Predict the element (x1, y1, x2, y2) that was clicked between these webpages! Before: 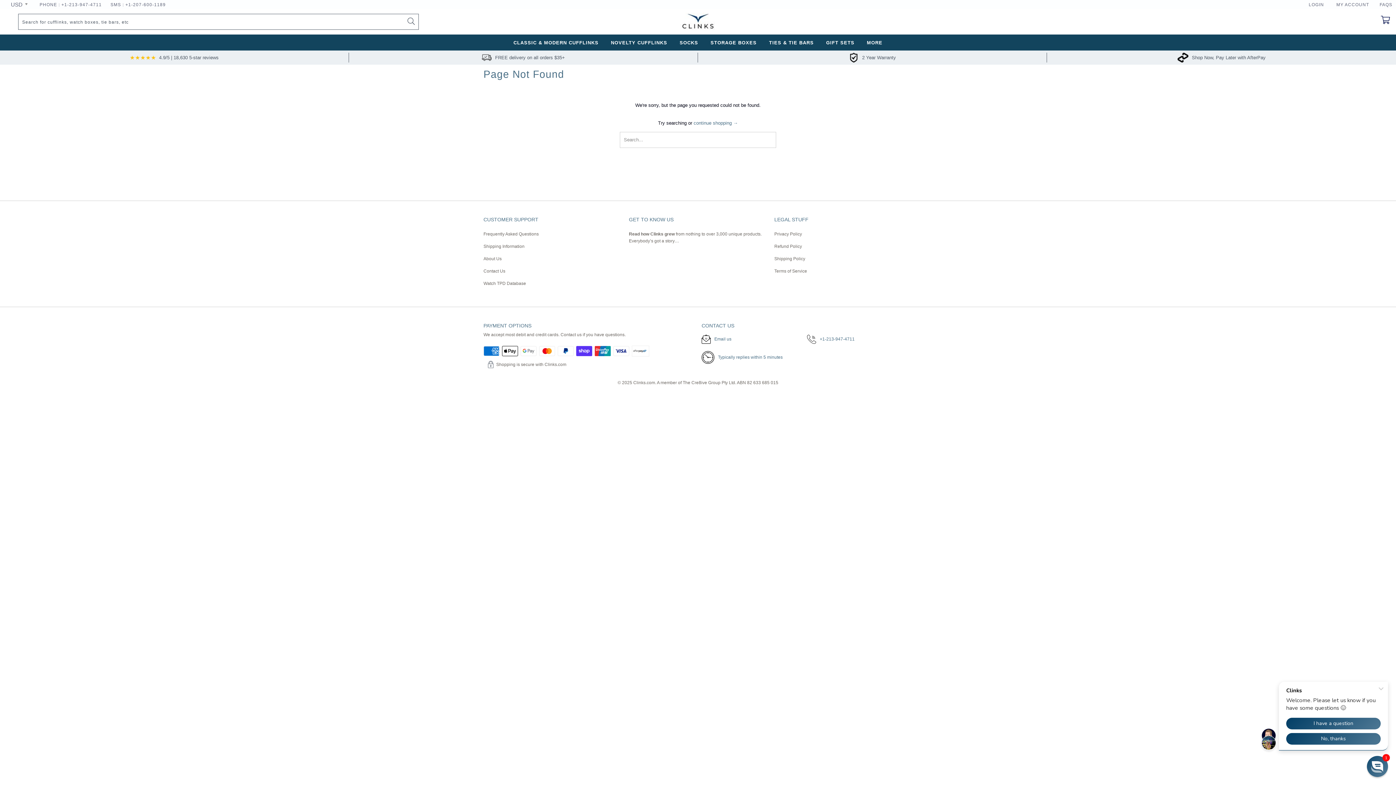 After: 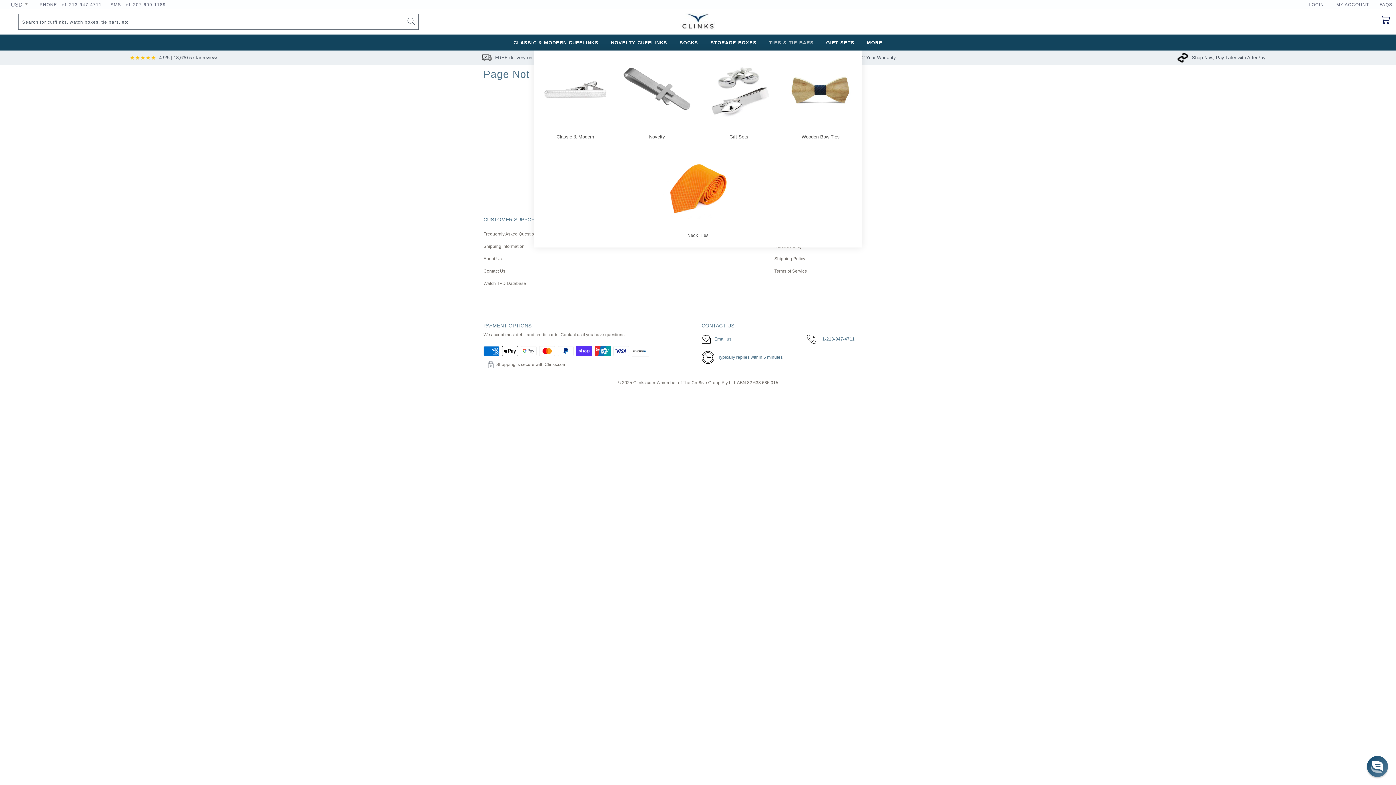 Action: bbox: (769, 30, 814, 46) label: TIES & TIE BARS